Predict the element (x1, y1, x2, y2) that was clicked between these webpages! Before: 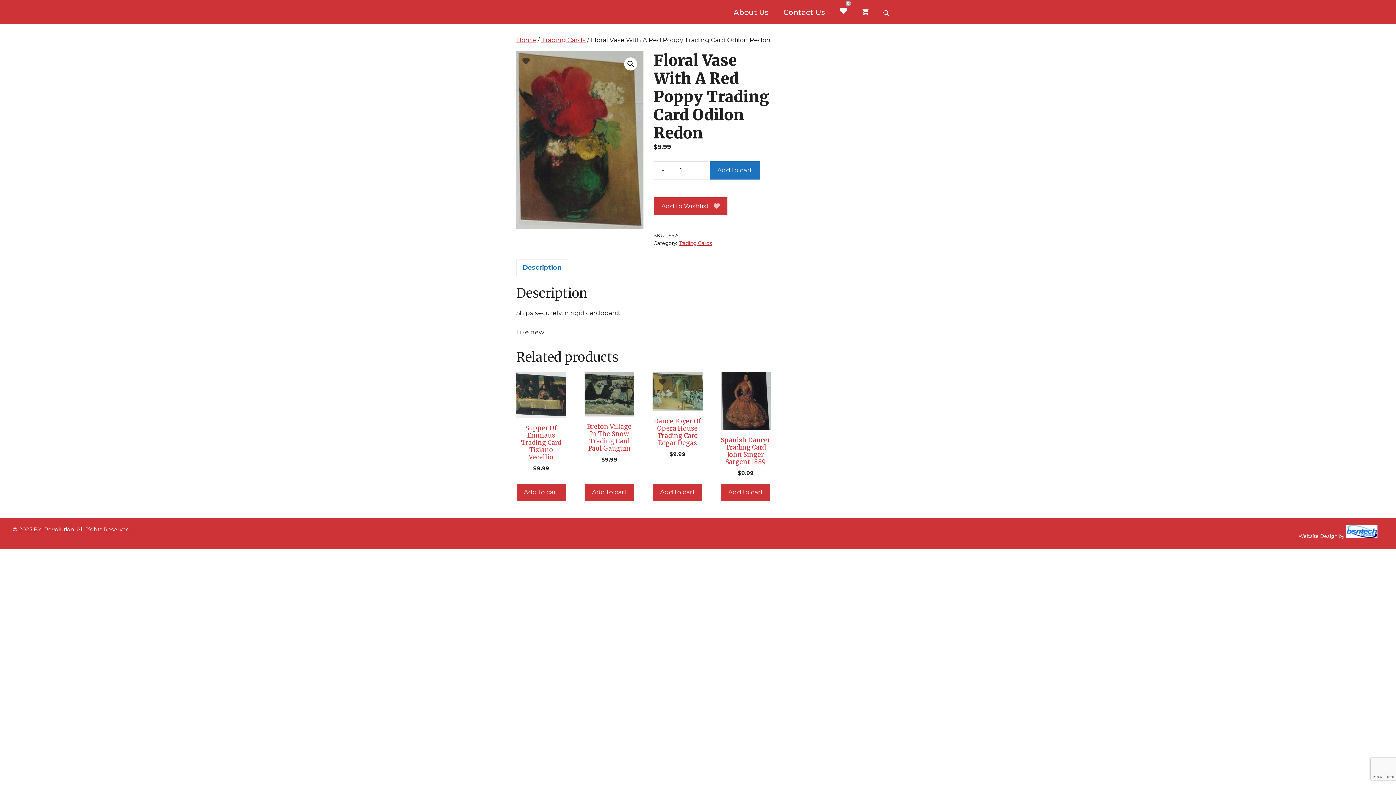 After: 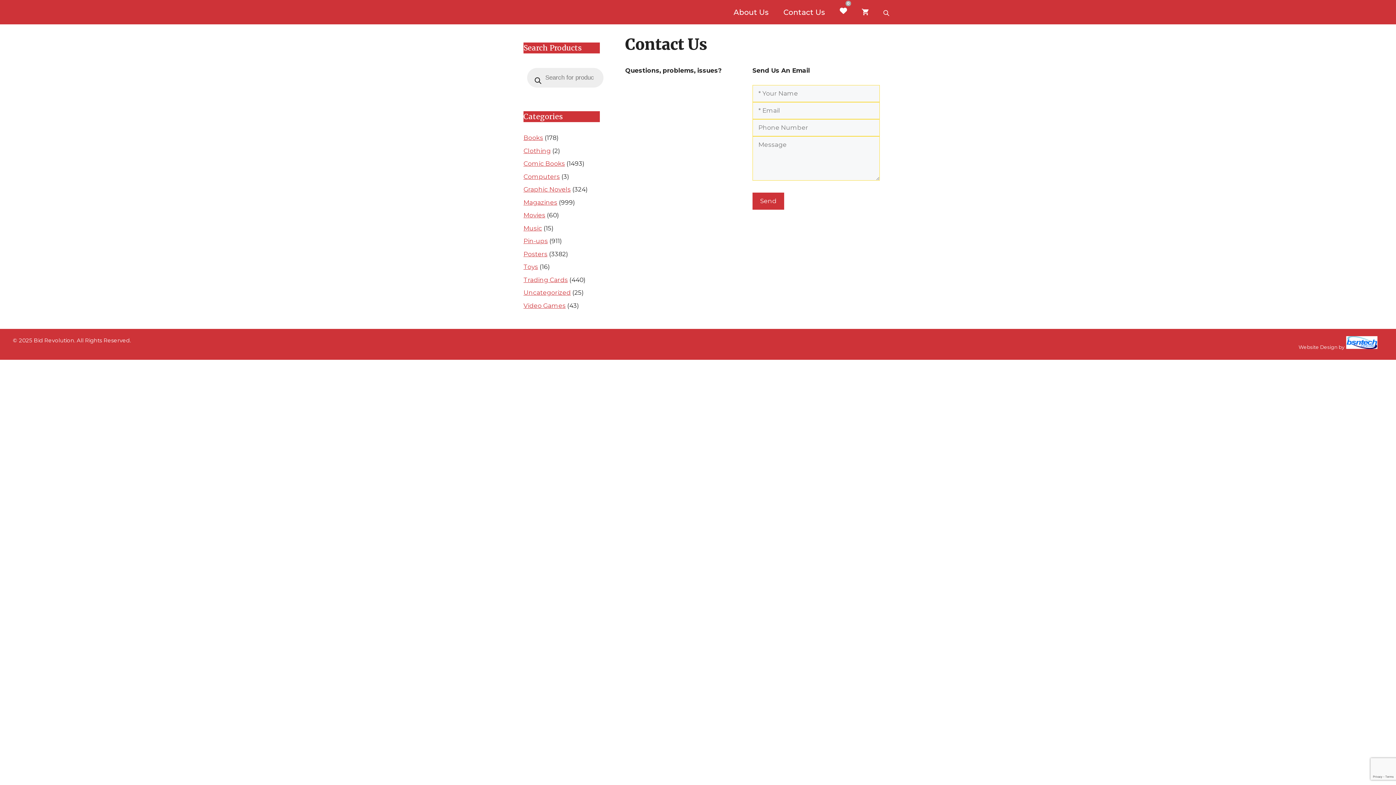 Action: label: Contact Us bbox: (776, 1, 832, 23)